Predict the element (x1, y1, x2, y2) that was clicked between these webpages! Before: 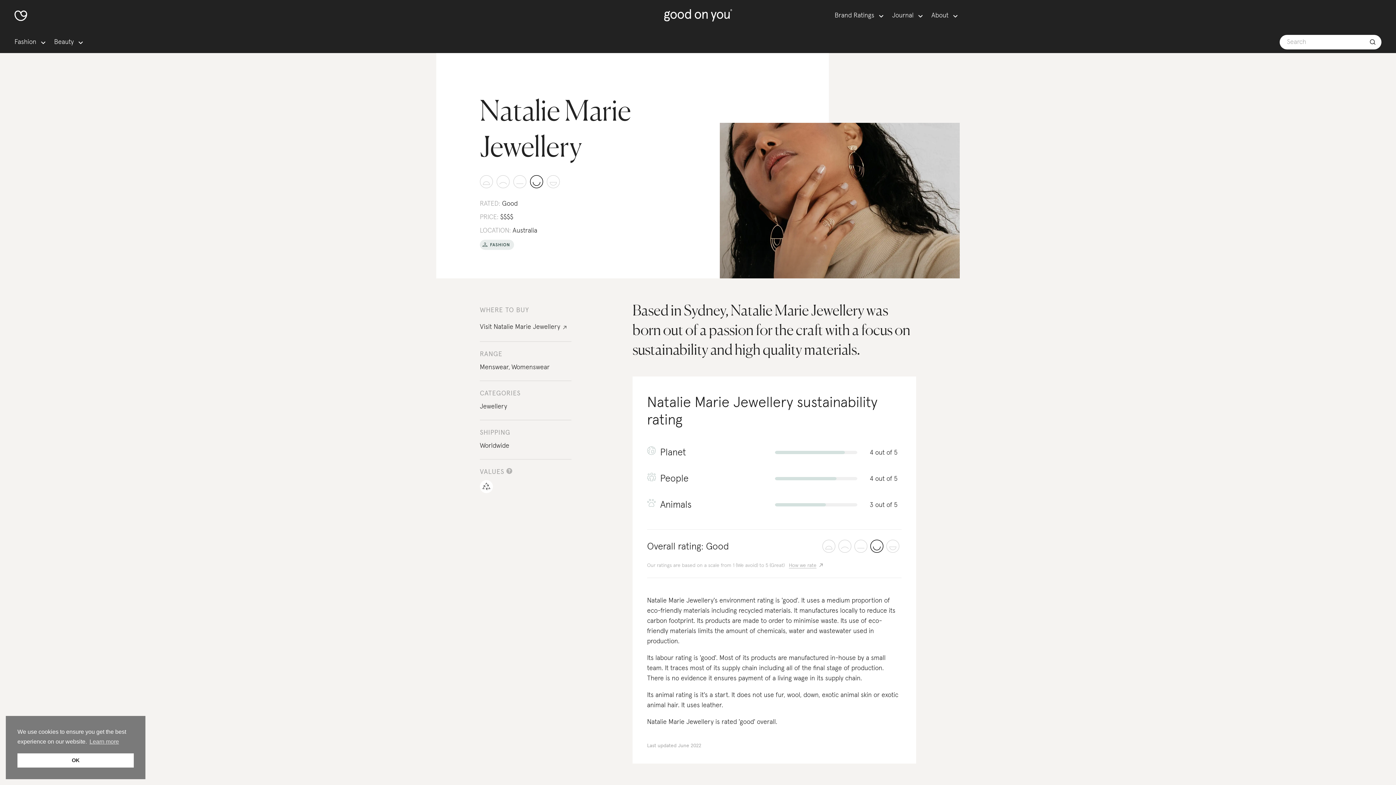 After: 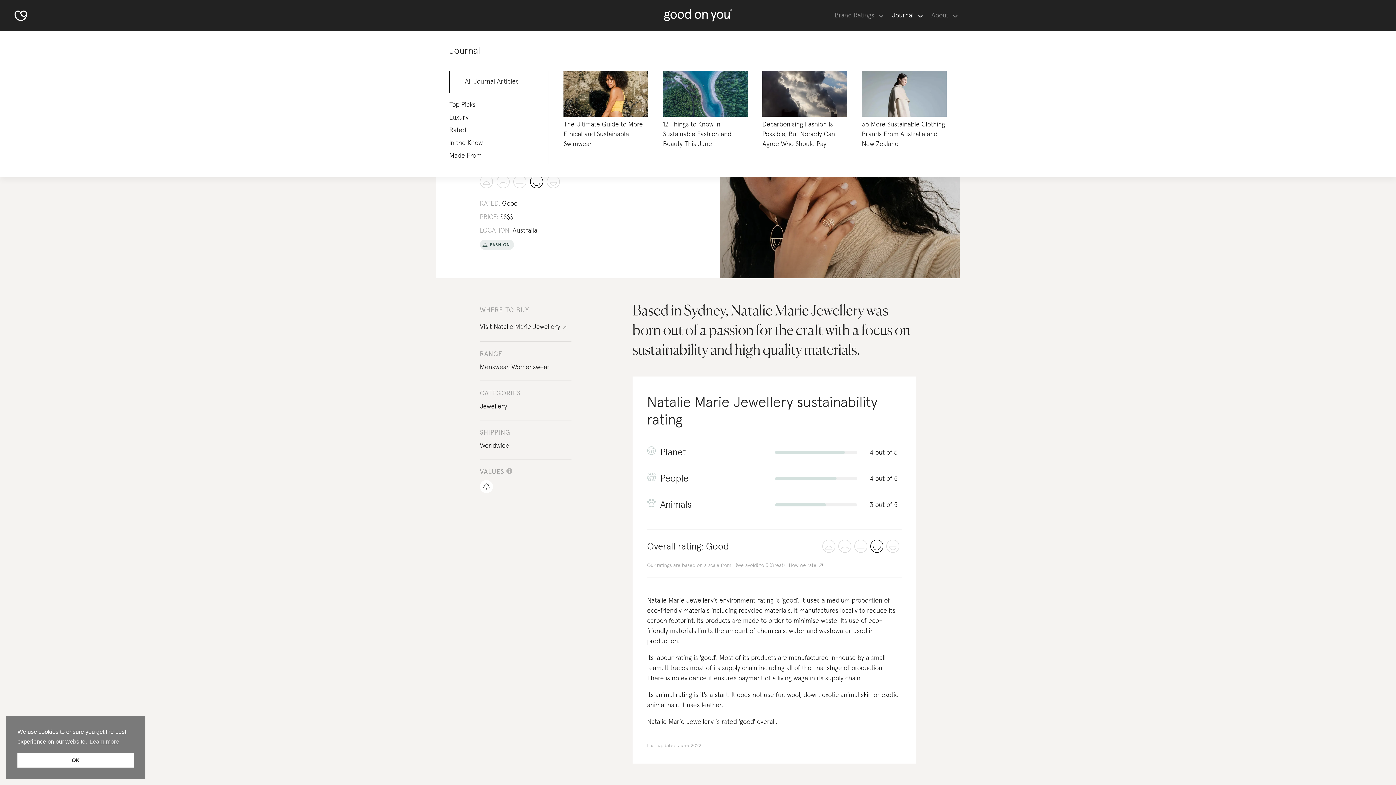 Action: label: Journal bbox: (892, 12, 913, 18)